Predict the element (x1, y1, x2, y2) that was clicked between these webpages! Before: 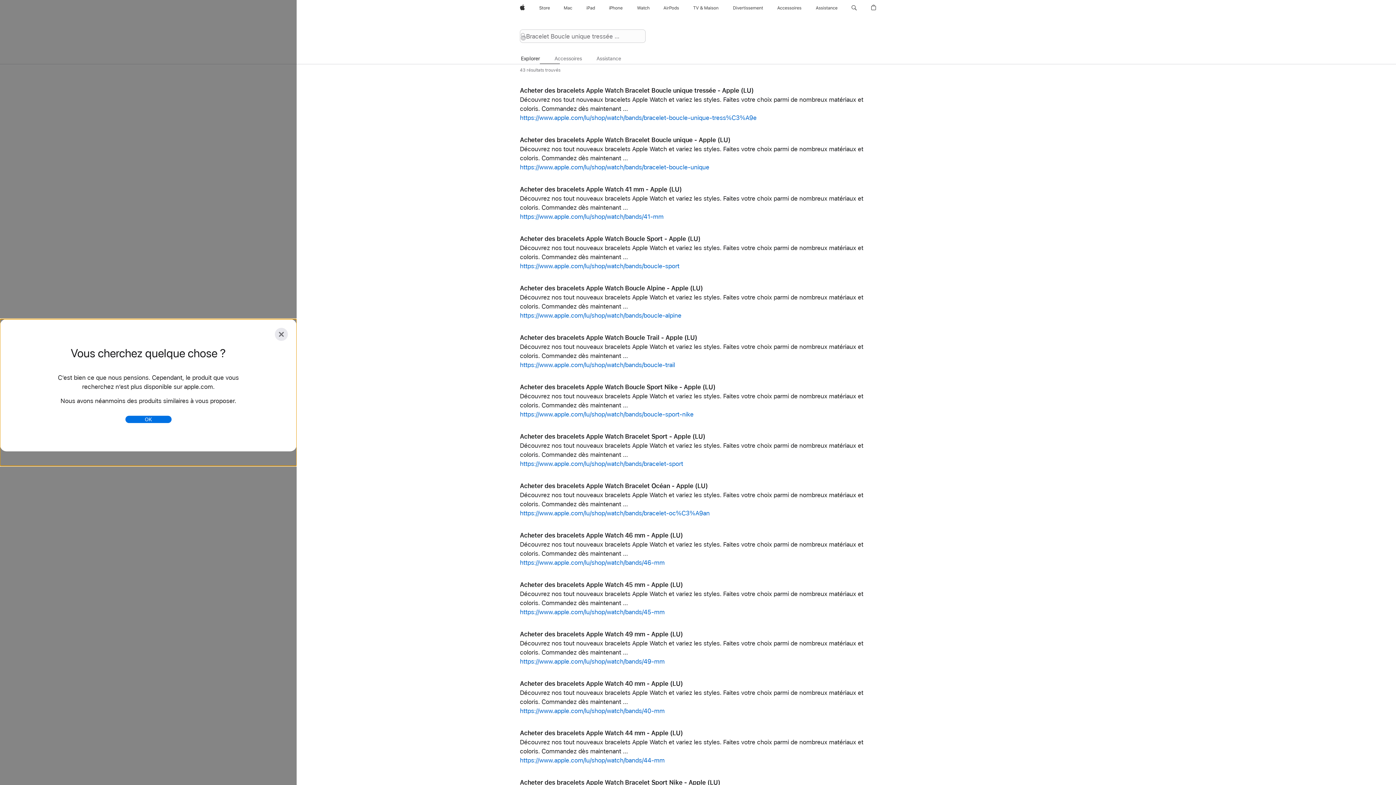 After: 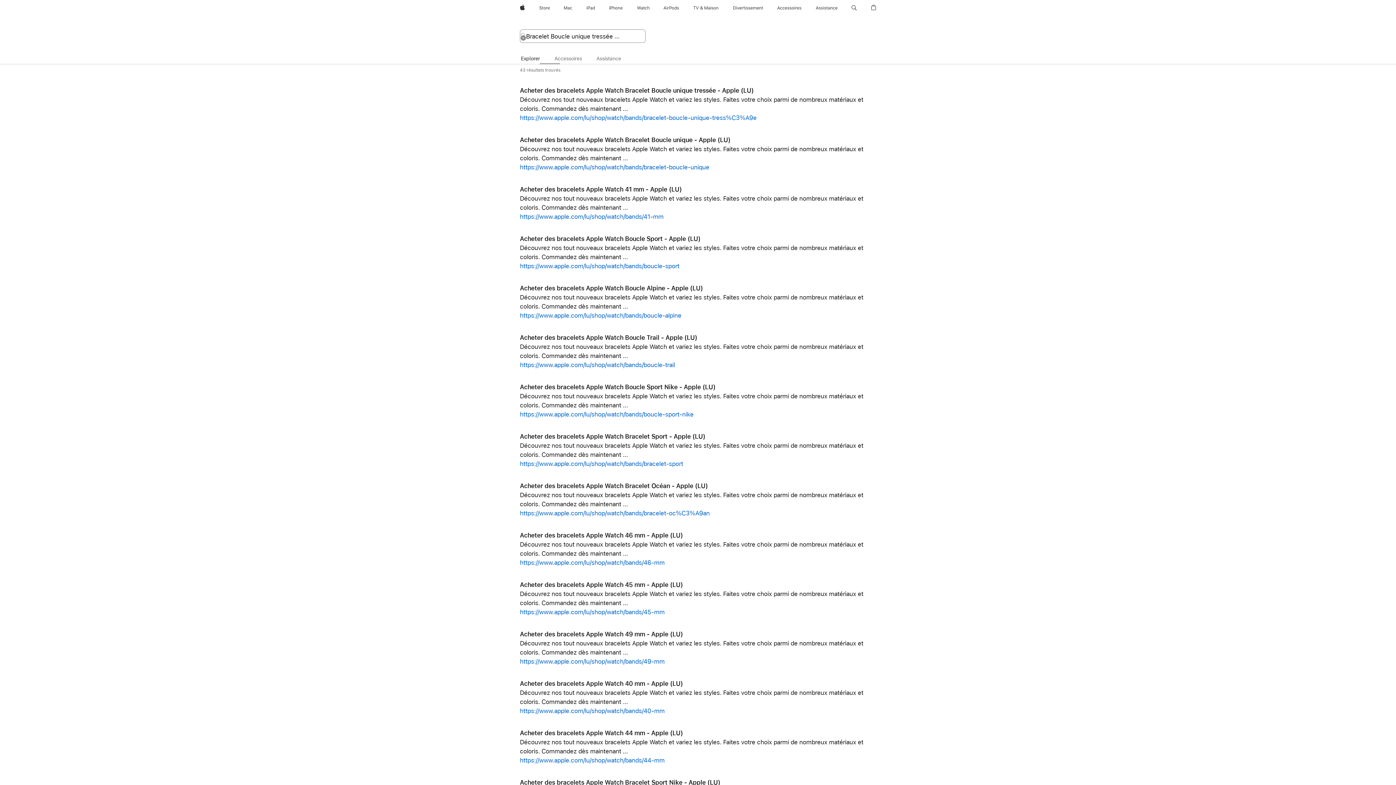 Action: bbox: (125, 415, 171, 423) label: OK